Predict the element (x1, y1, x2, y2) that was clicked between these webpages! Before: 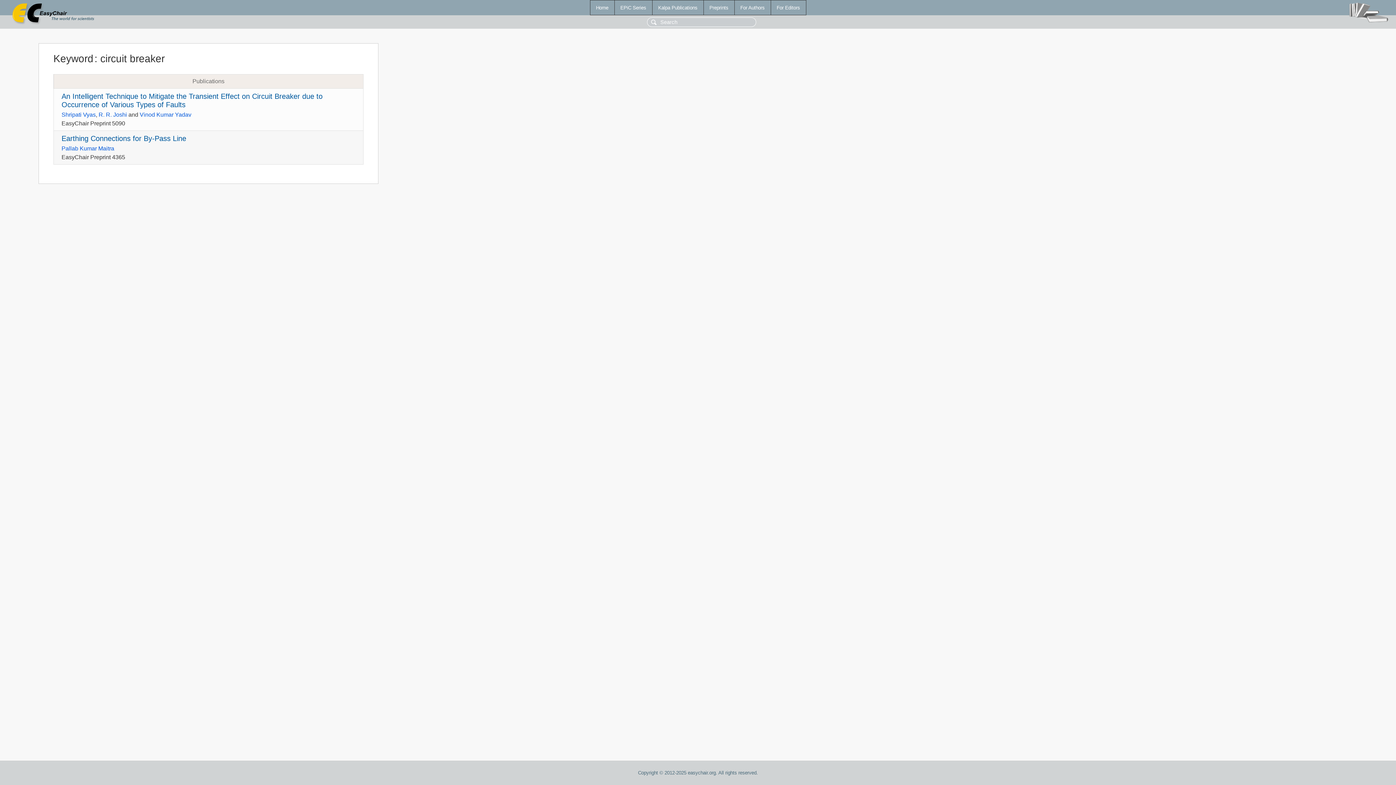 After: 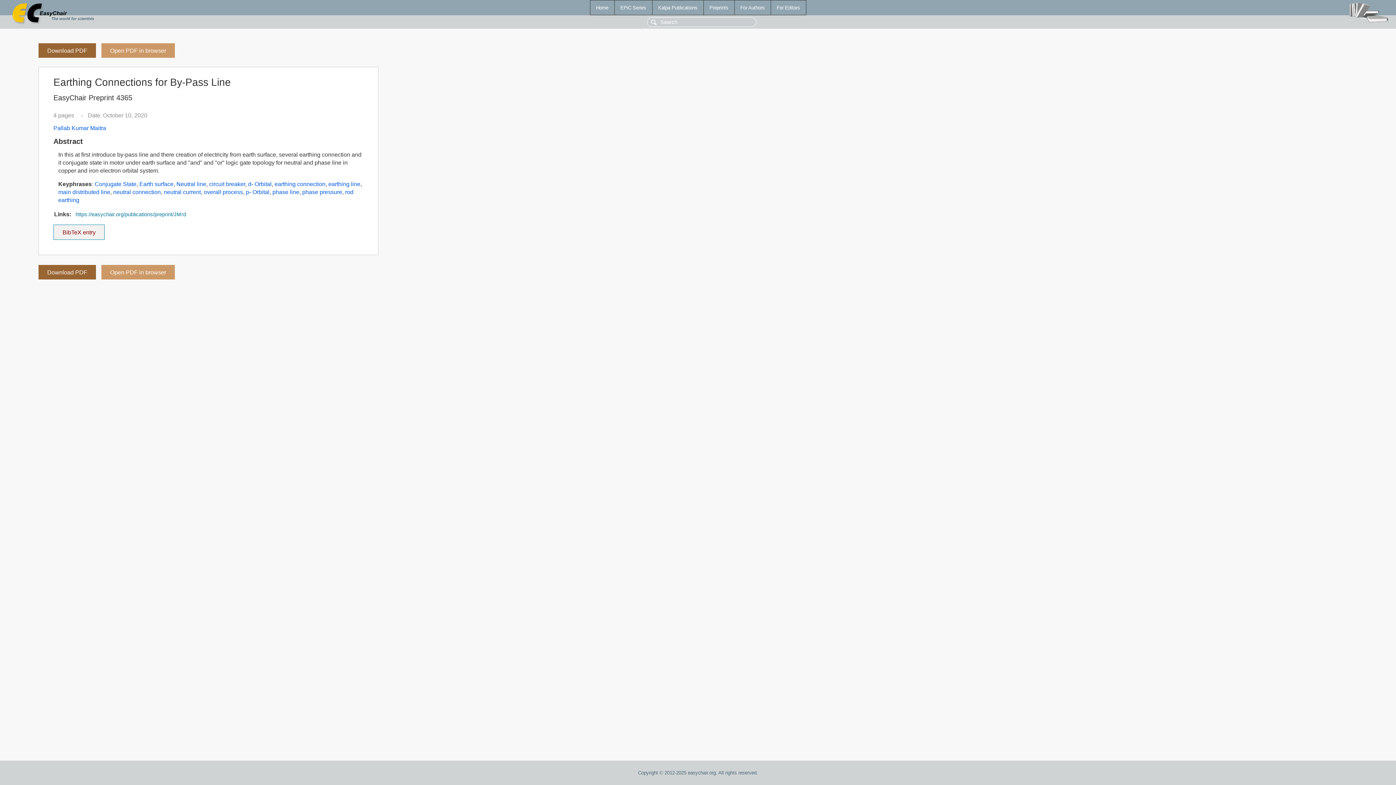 Action: label: Earthing Connections for By-Pass Line bbox: (61, 134, 186, 142)